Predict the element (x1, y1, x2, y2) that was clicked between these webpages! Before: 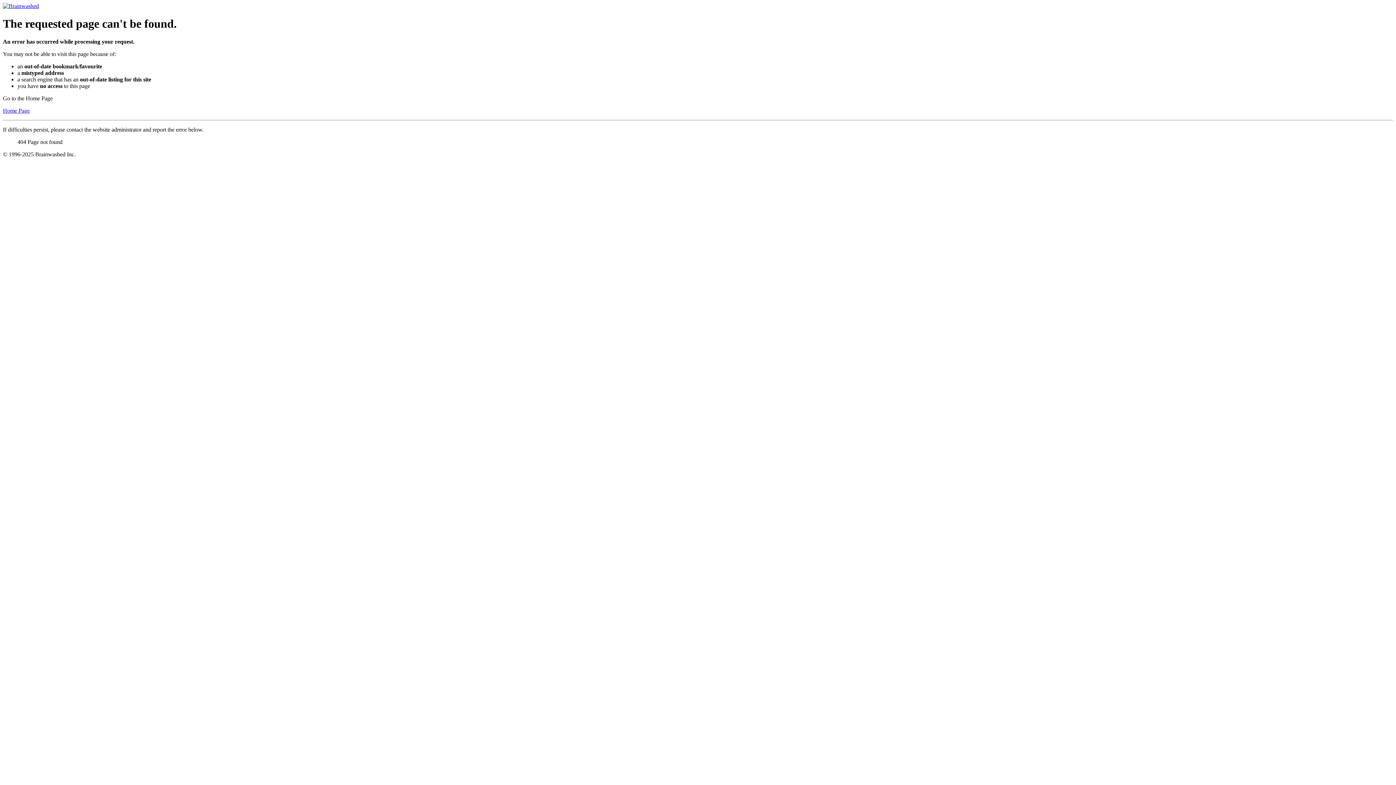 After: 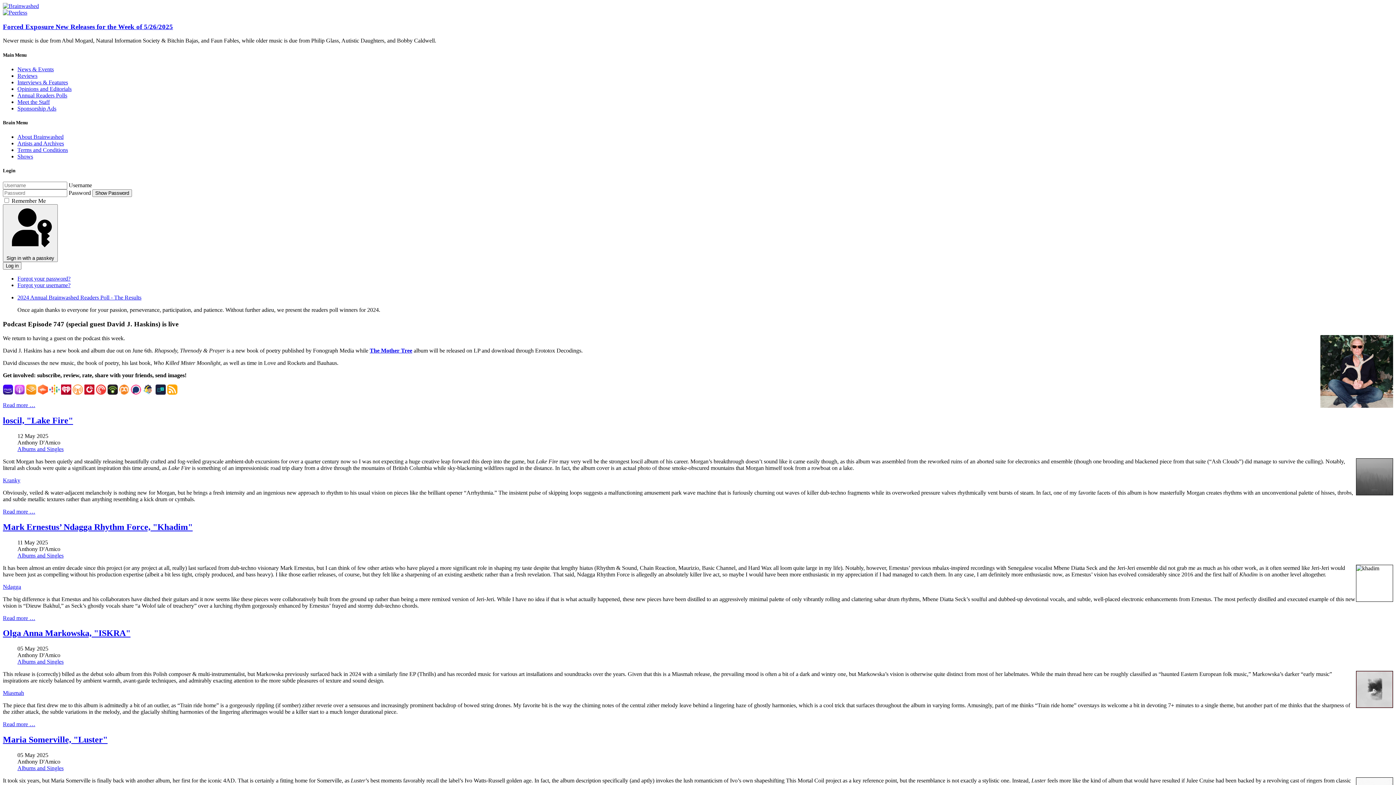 Action: bbox: (2, 2, 38, 9)